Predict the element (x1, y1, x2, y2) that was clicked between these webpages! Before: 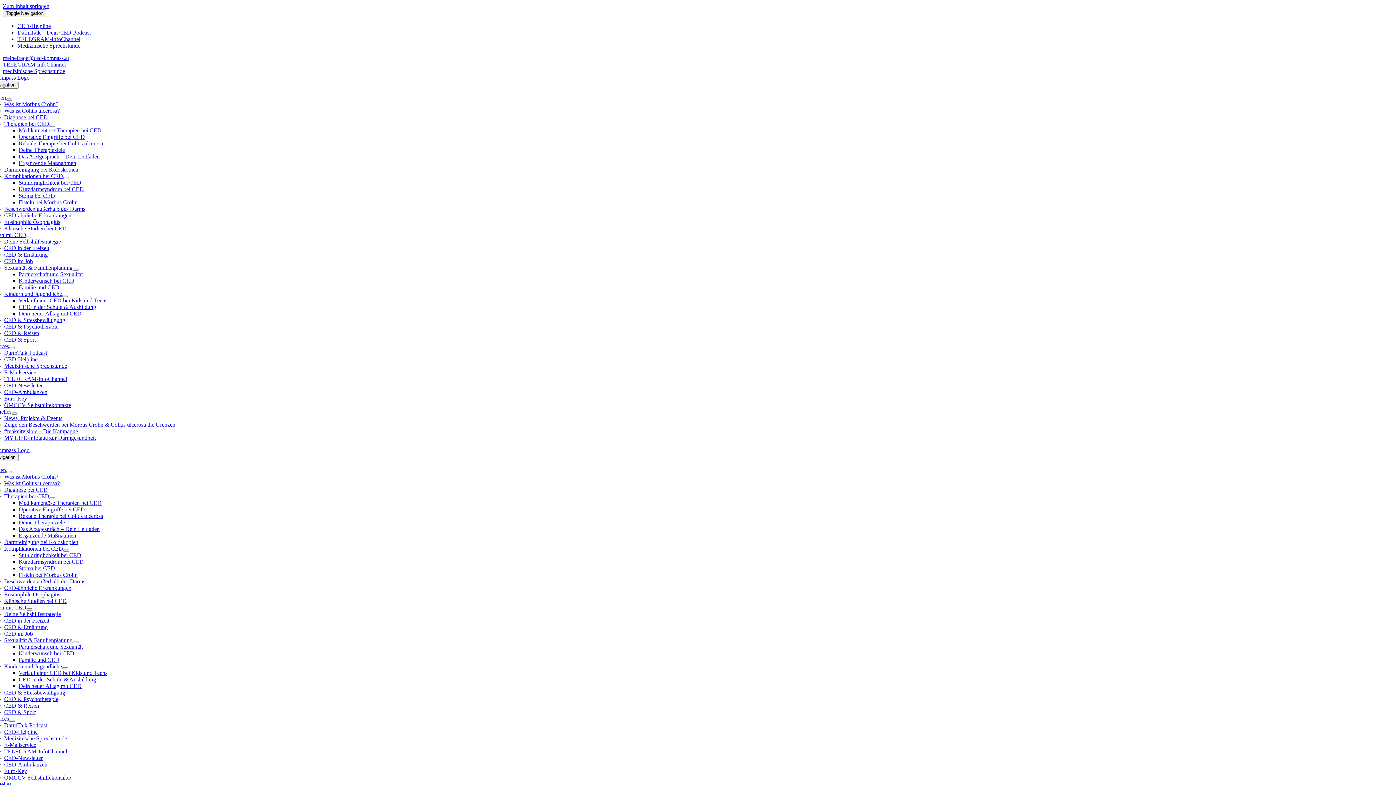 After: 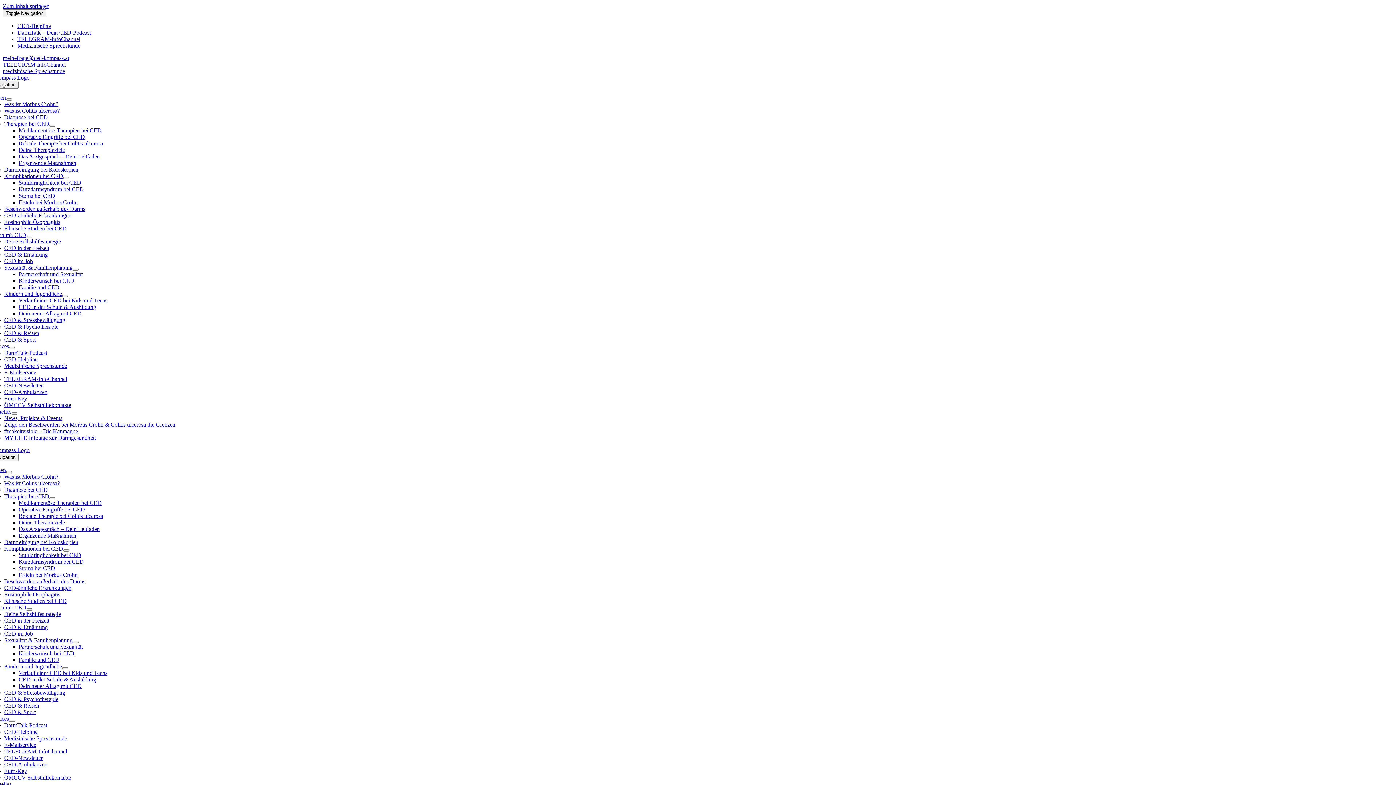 Action: label: CED in der Freizeit bbox: (4, 245, 49, 251)